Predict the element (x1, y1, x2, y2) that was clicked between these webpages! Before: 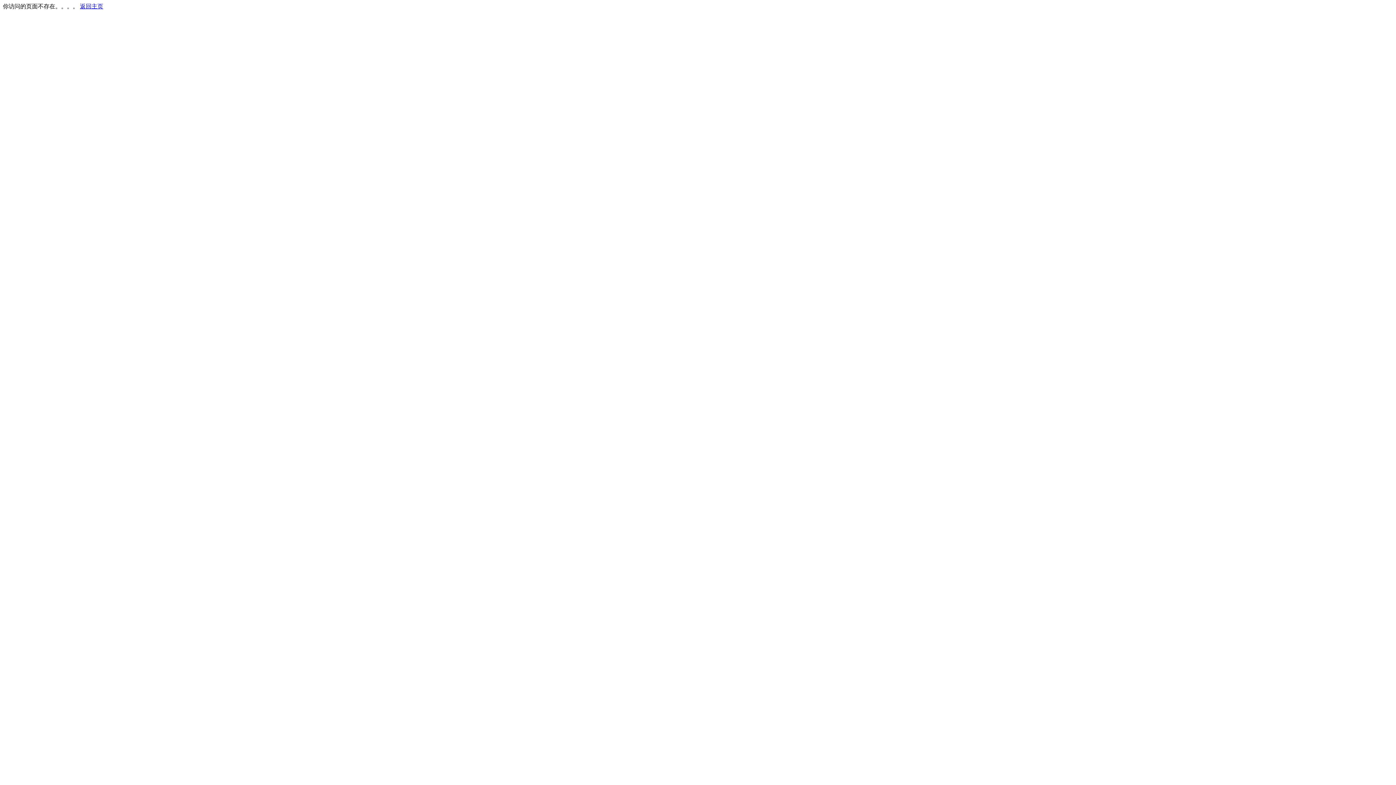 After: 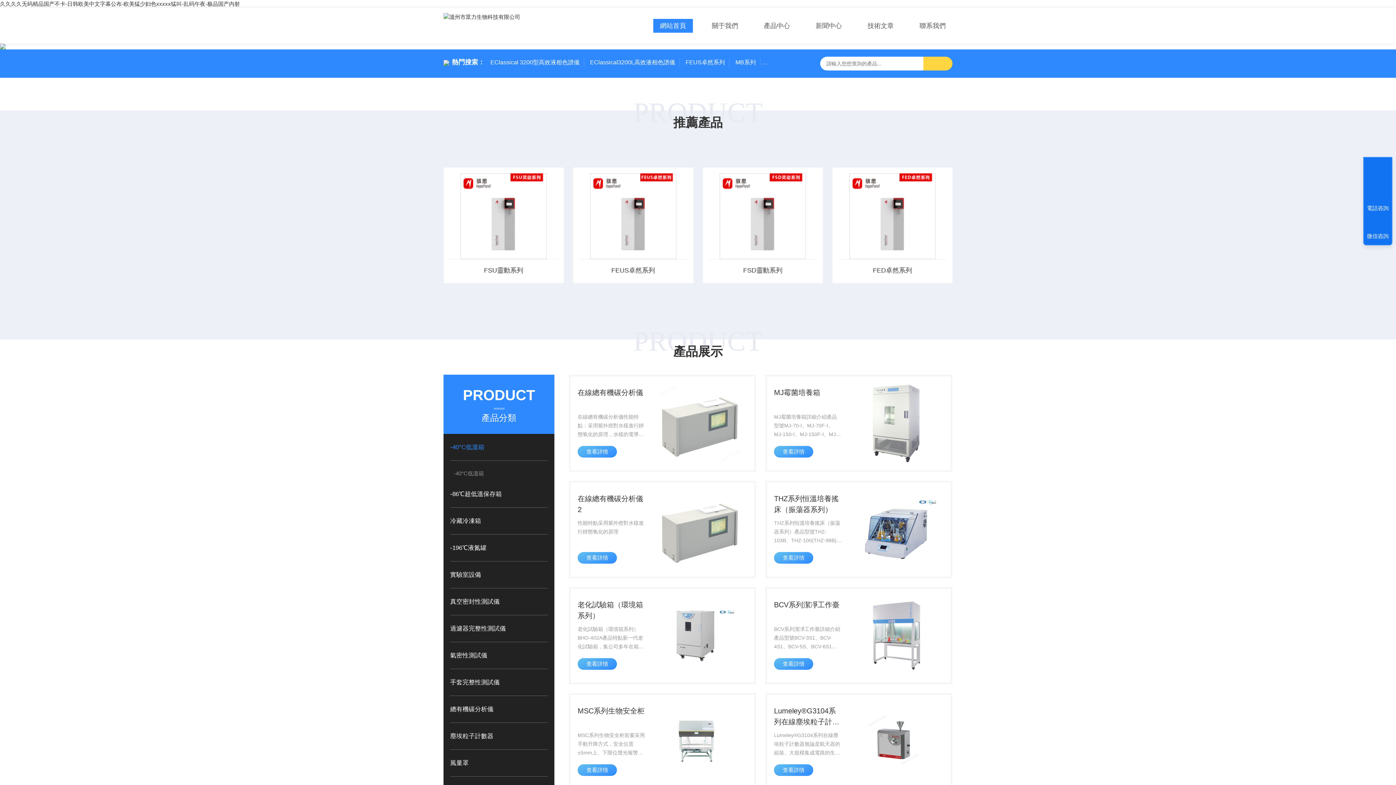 Action: label: 返回主页 bbox: (80, 3, 103, 9)